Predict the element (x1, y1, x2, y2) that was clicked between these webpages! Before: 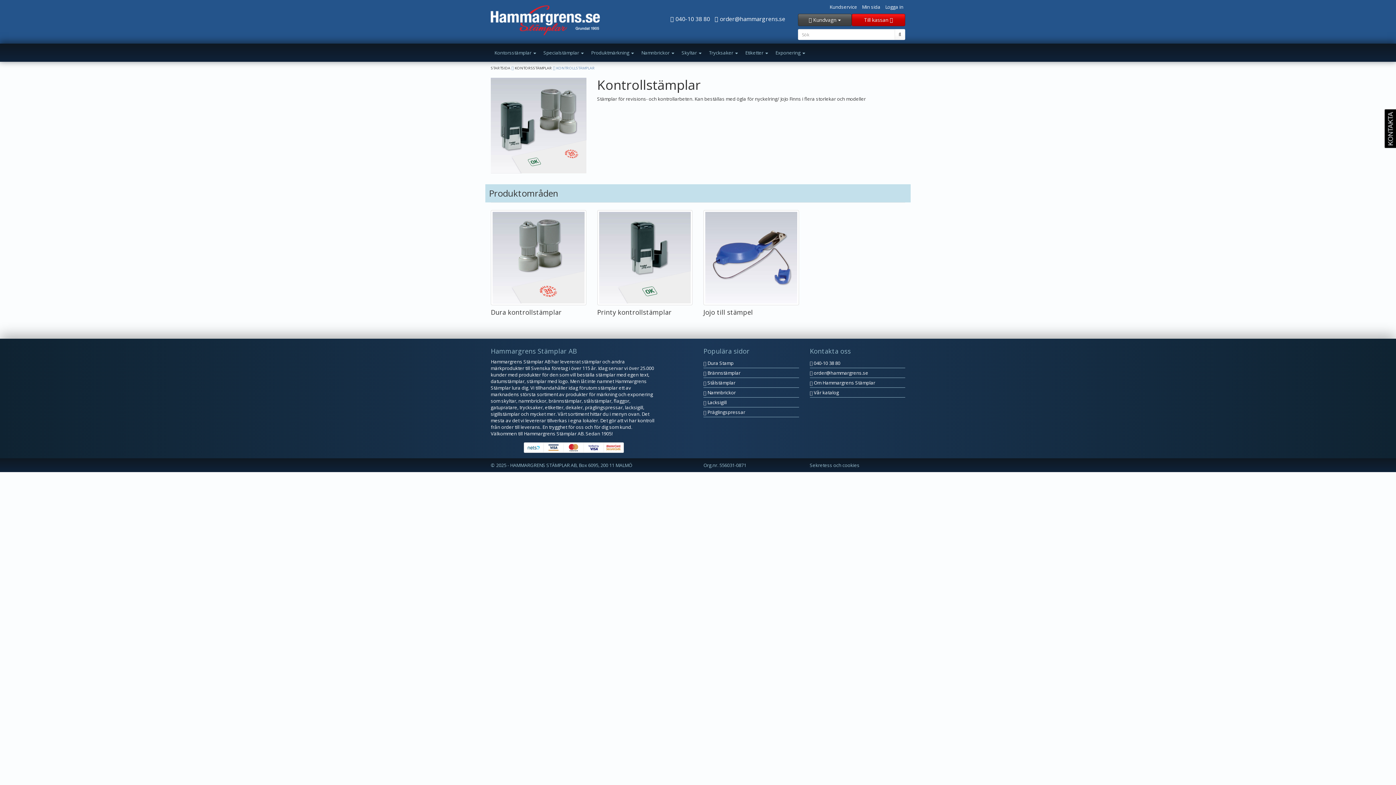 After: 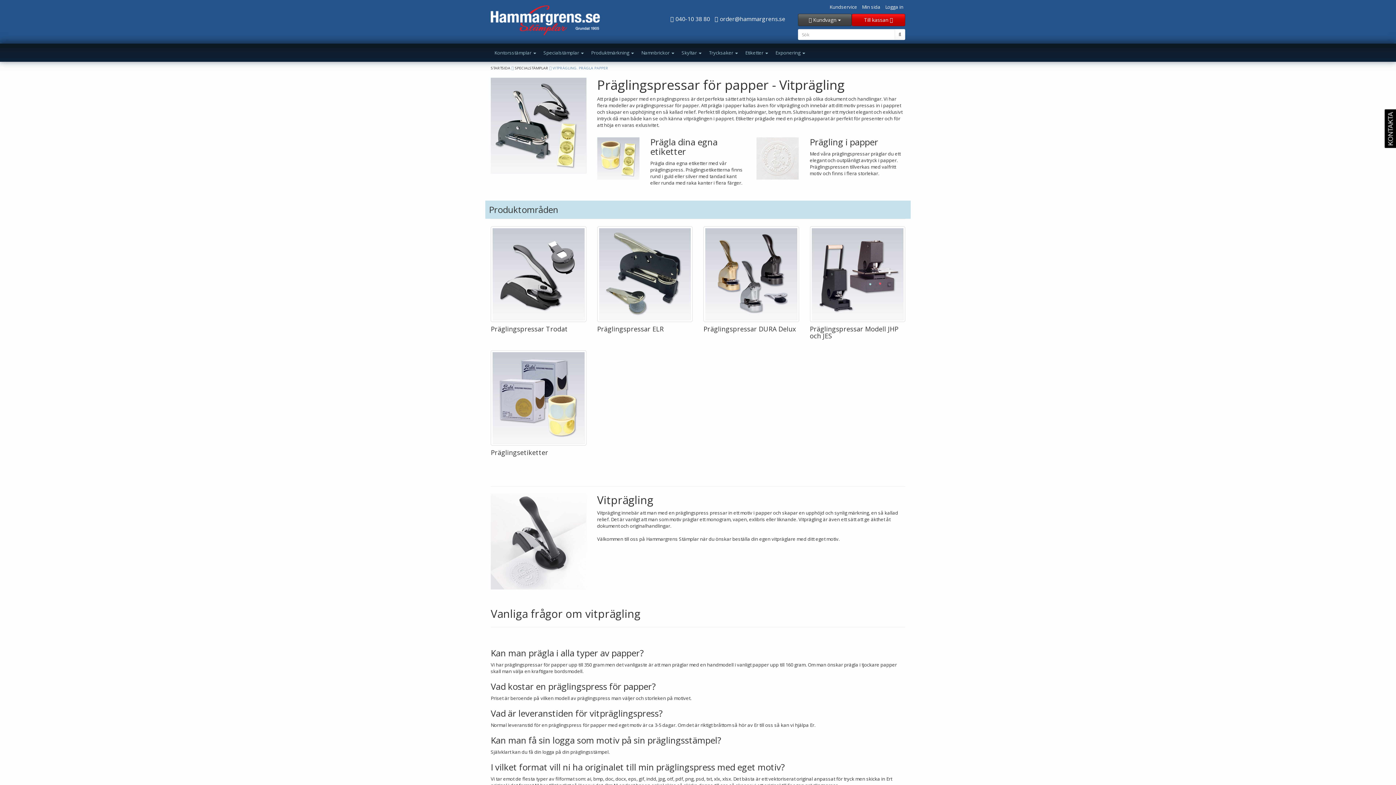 Action: bbox: (703, 409, 745, 415) label:  Präglingspressar